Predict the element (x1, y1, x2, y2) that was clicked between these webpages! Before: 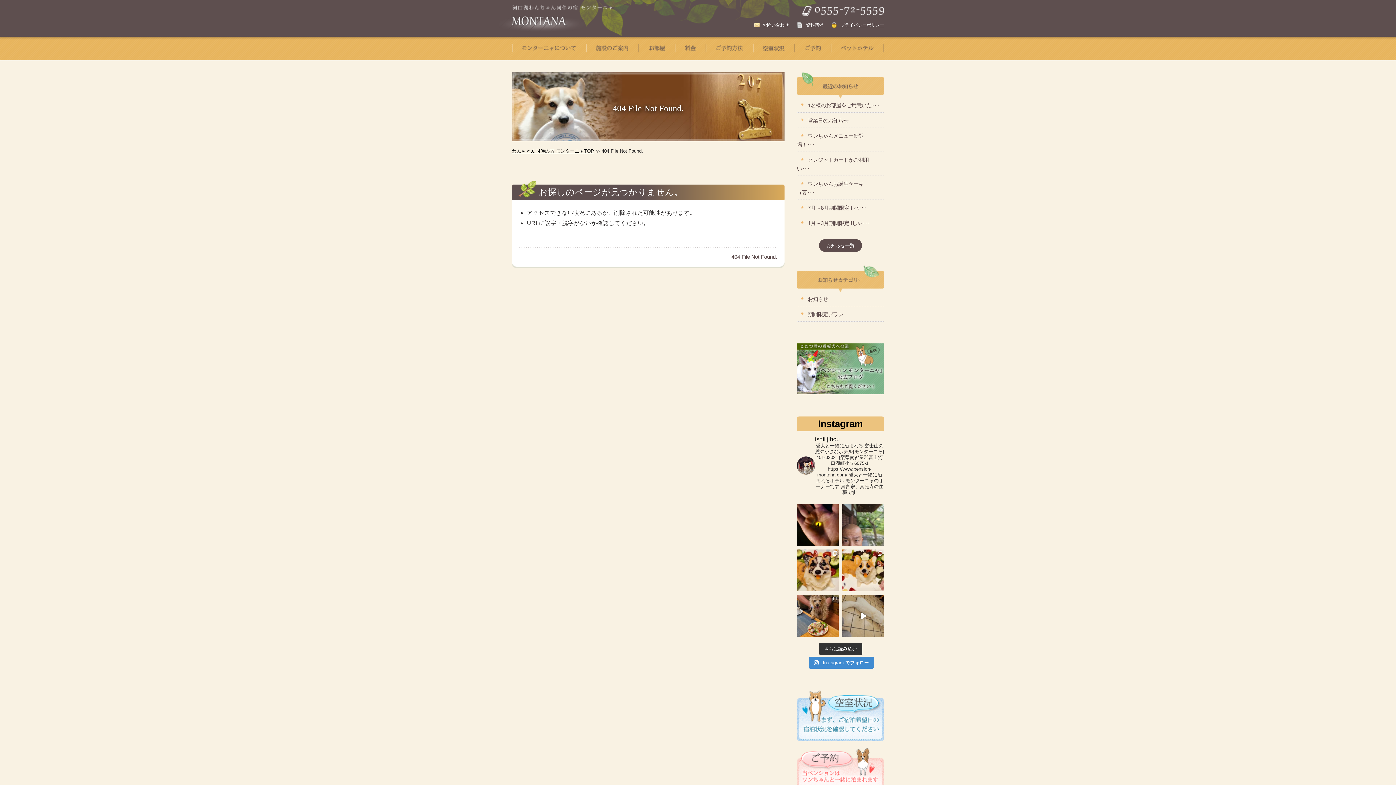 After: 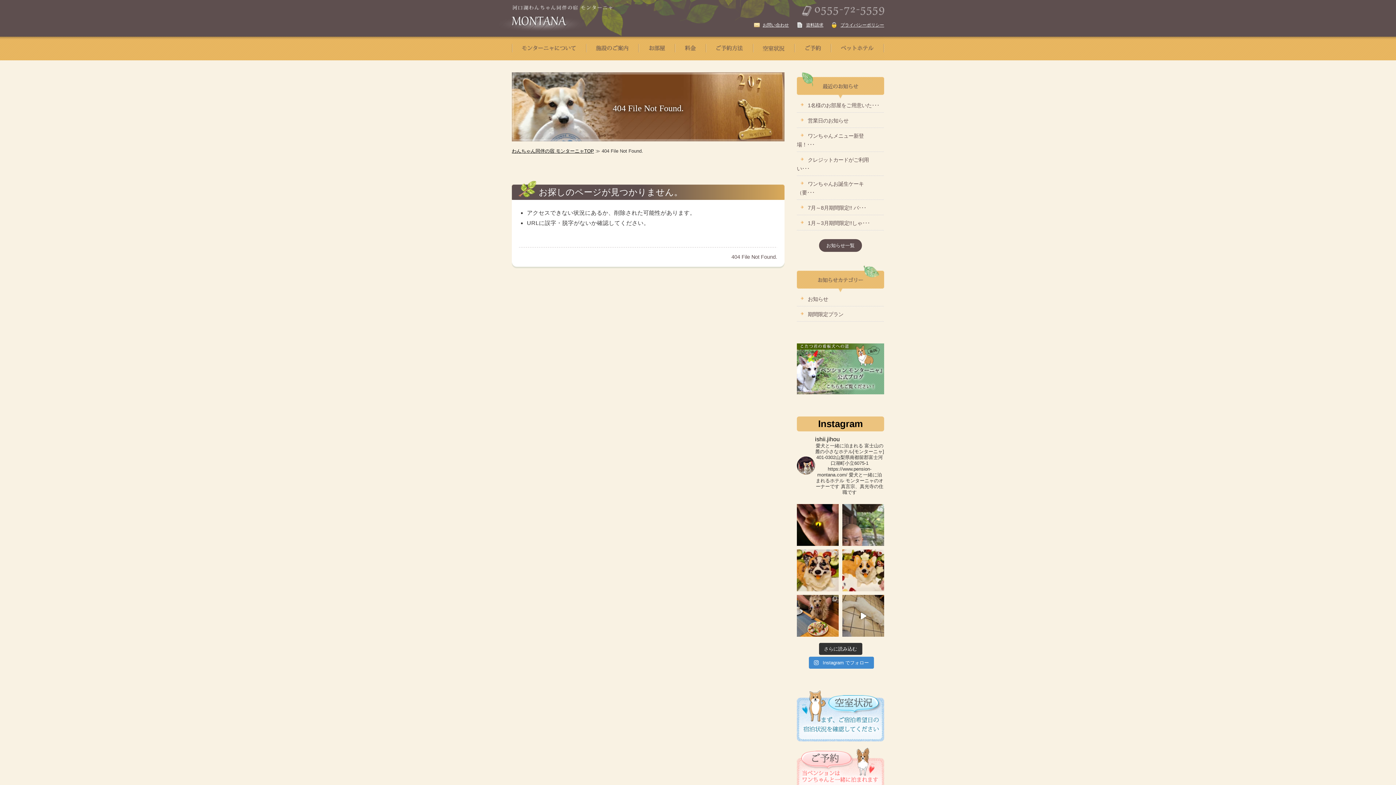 Action: bbox: (802, 7, 884, 13)